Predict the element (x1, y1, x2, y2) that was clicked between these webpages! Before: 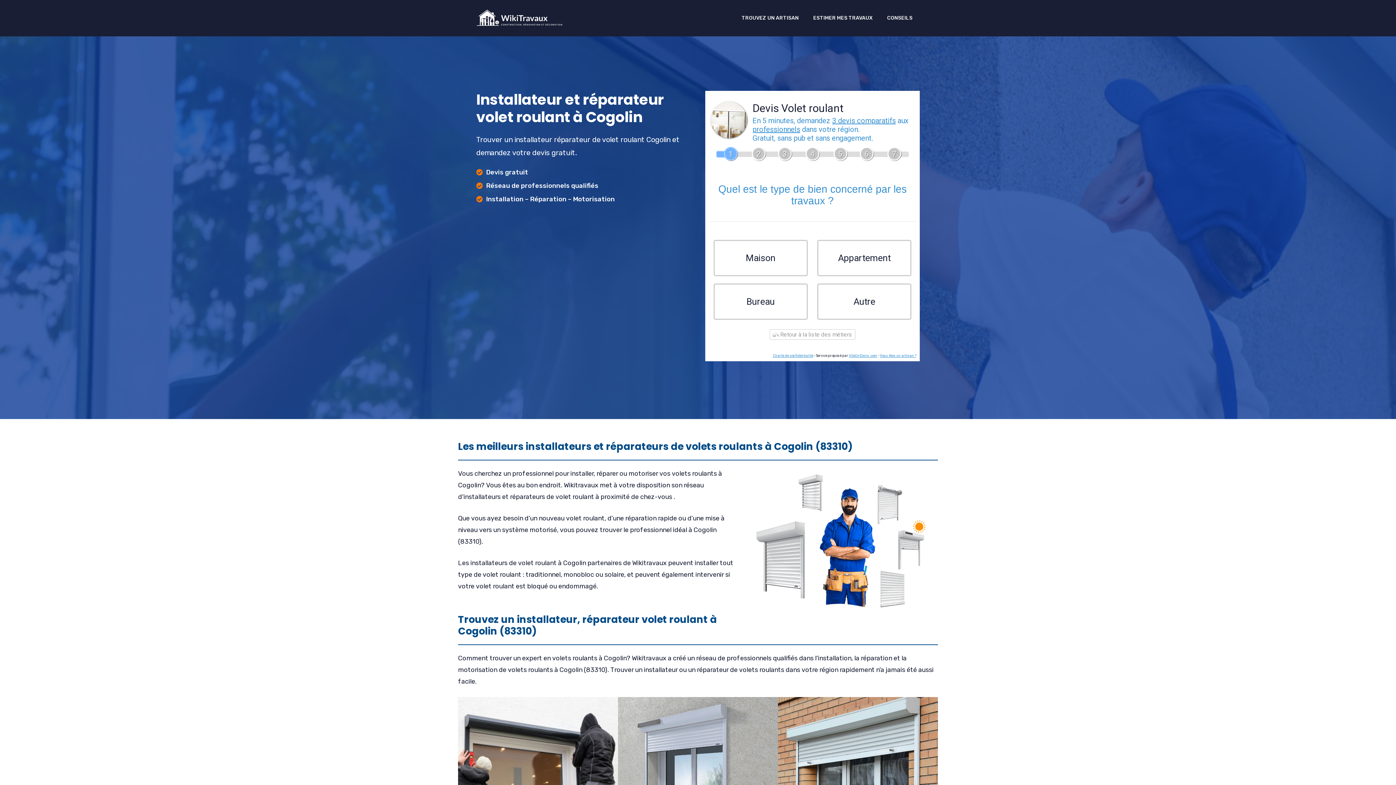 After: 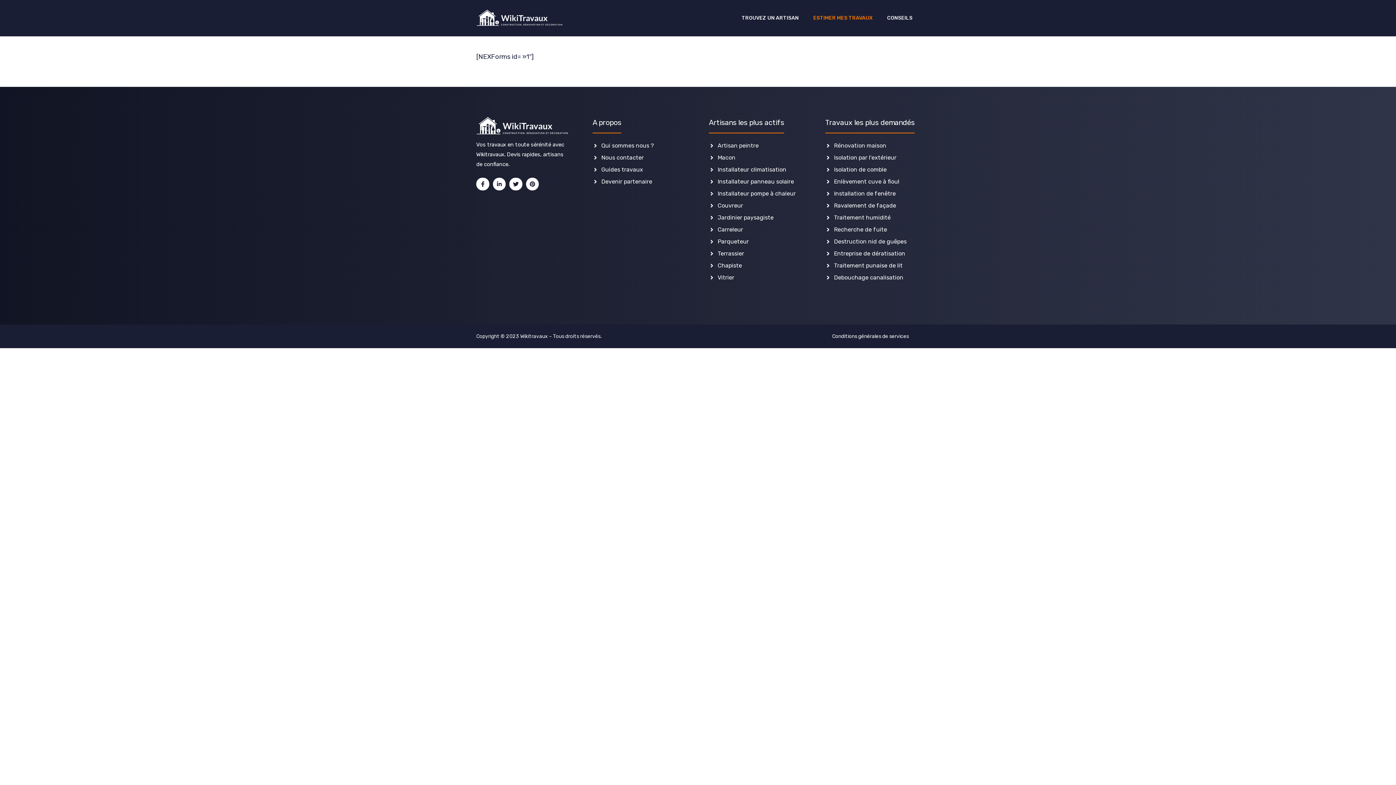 Action: bbox: (806, 7, 880, 29) label: ESTIMER MES TRAVAUX